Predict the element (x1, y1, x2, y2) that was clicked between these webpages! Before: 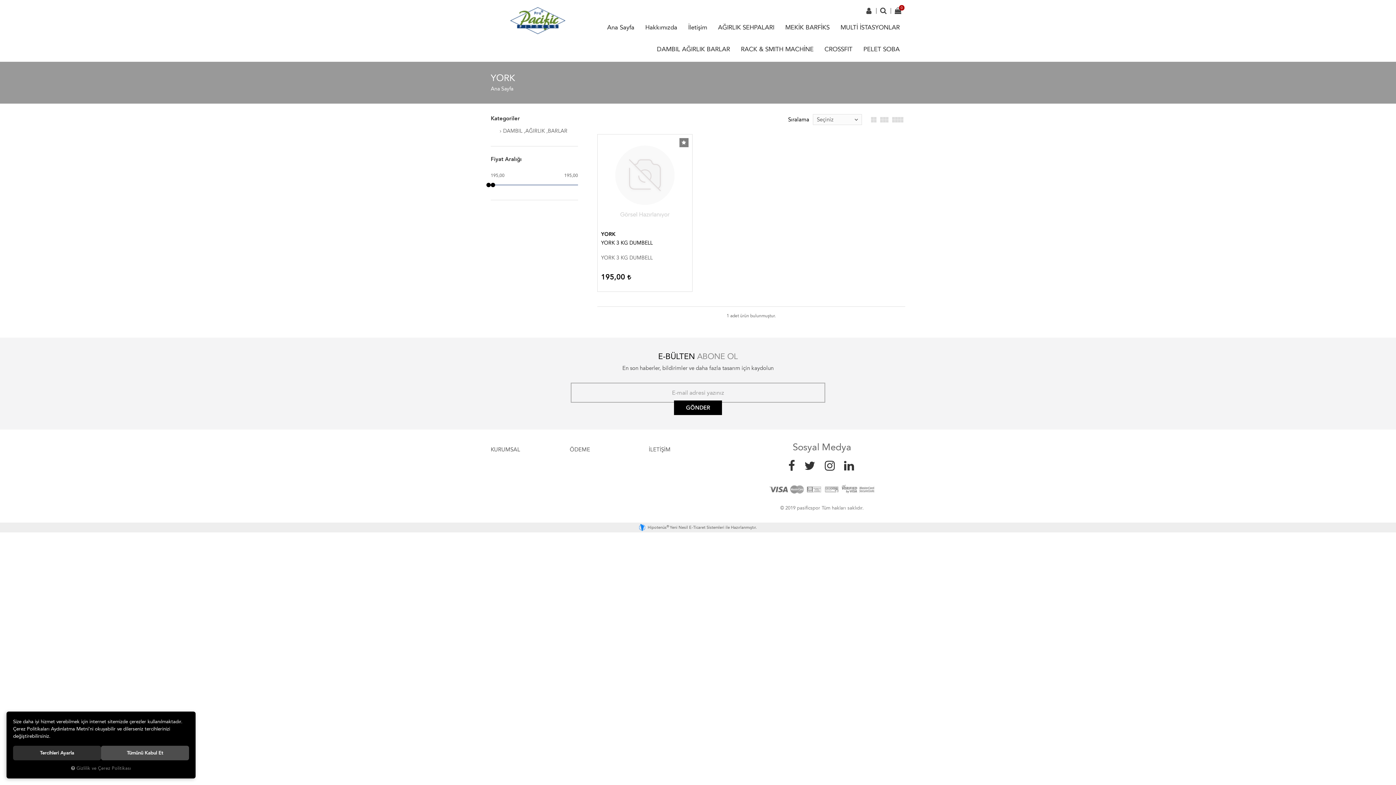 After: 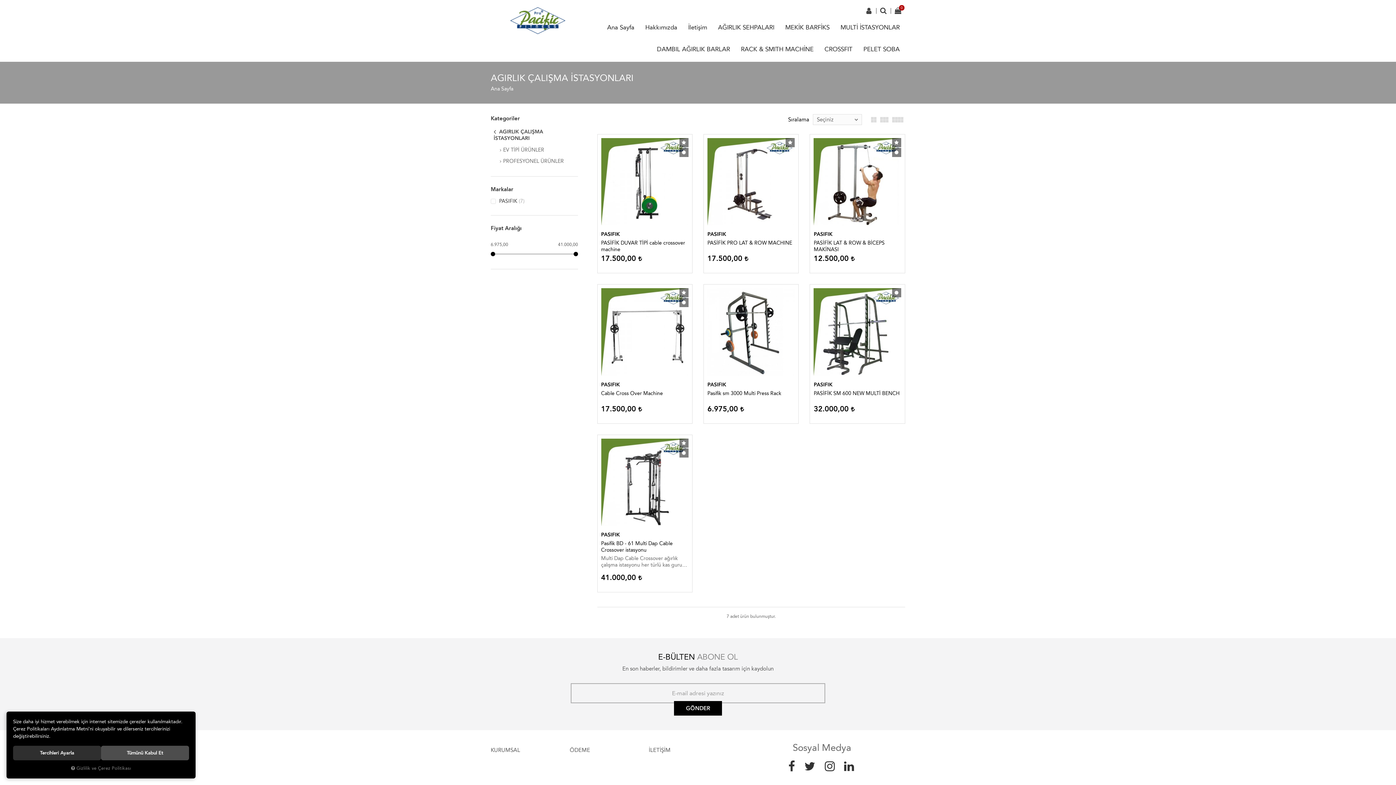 Action: bbox: (835, 18, 905, 40) label: MULTİ İSTASYONLAR